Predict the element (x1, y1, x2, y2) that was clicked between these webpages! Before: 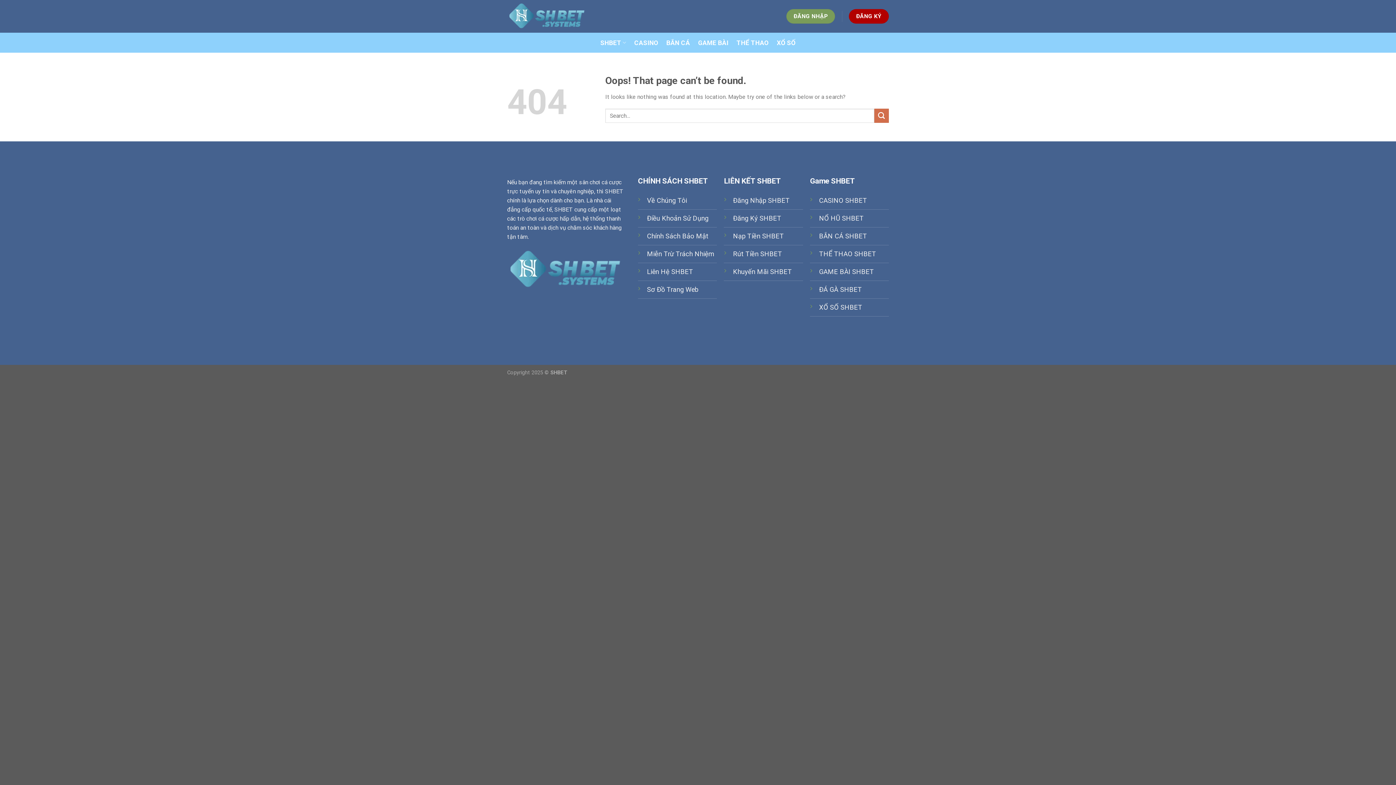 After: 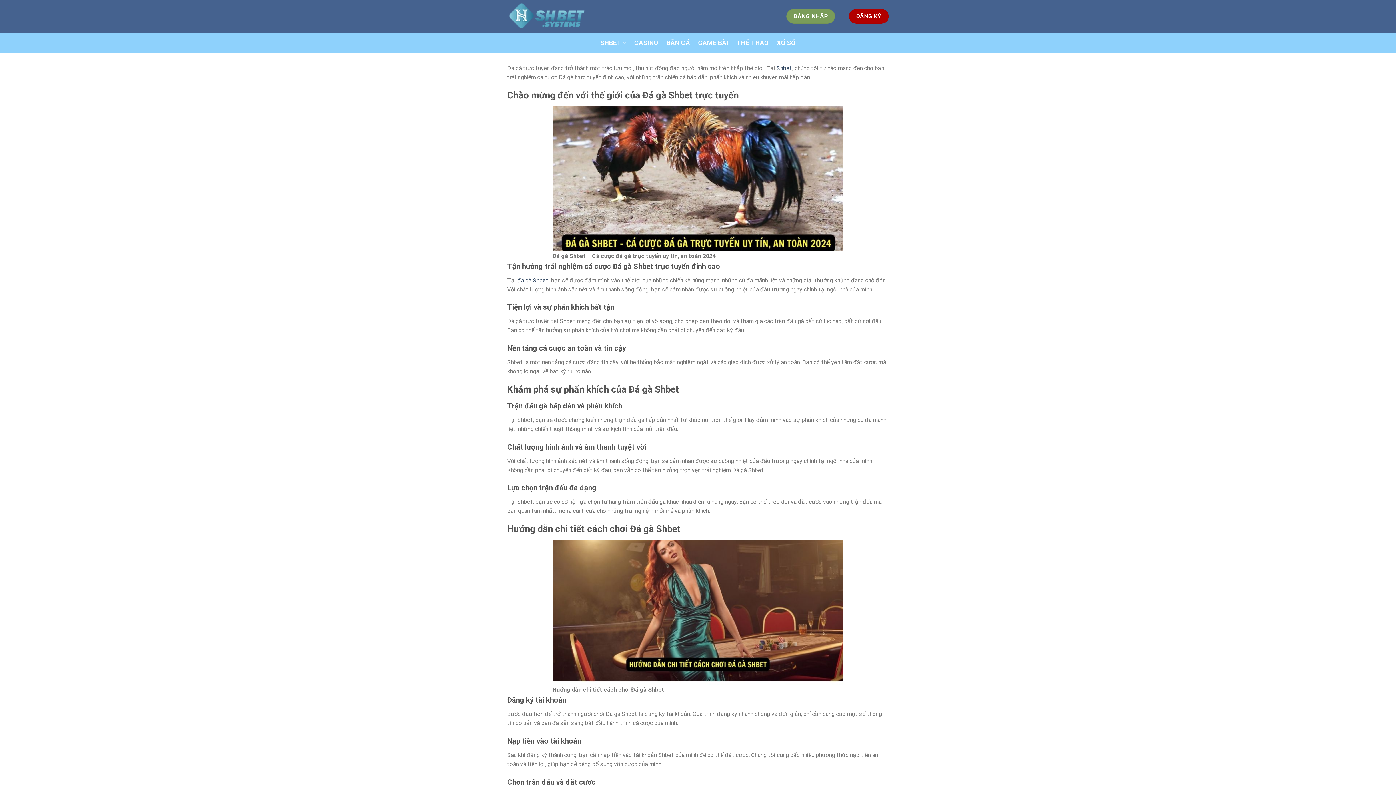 Action: label: ĐÁ GÀ SHBET bbox: (819, 285, 862, 293)